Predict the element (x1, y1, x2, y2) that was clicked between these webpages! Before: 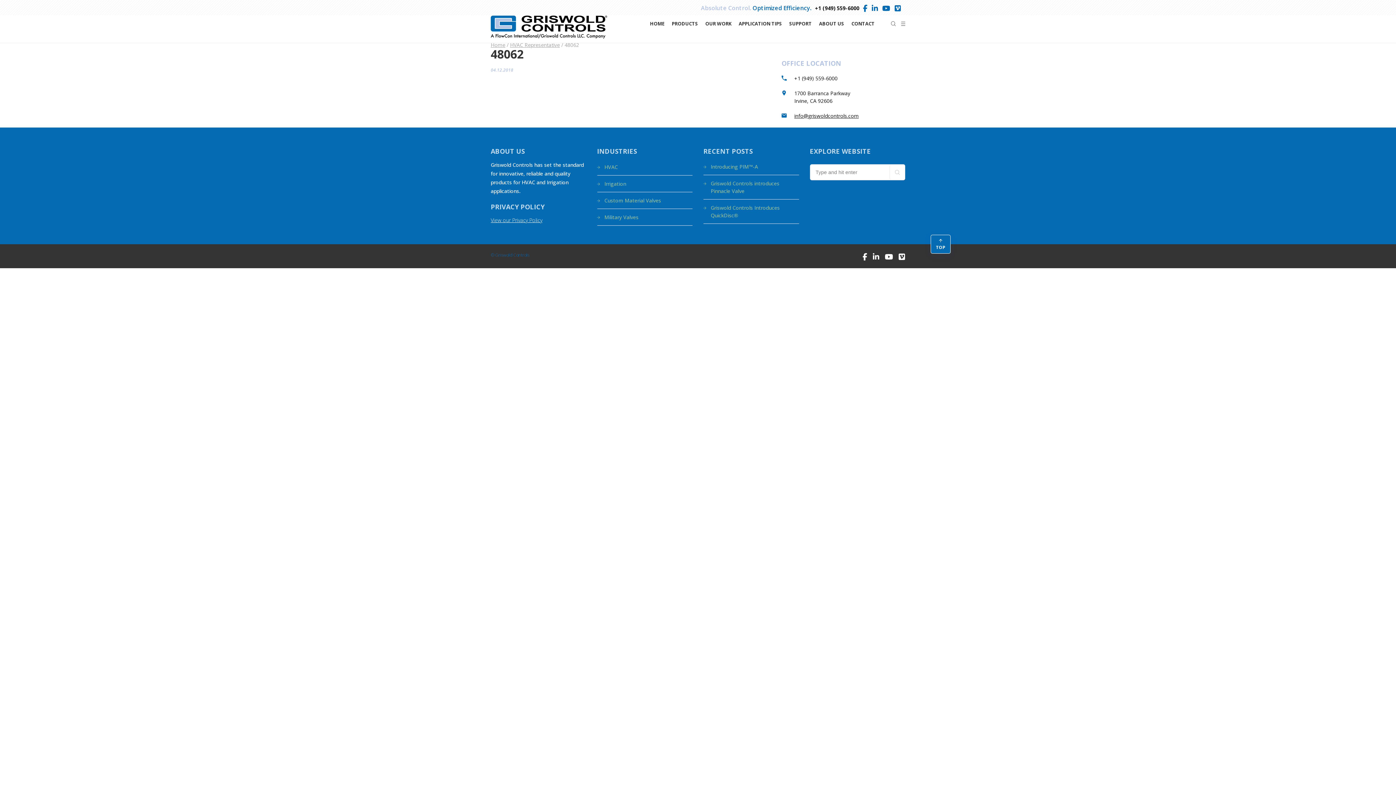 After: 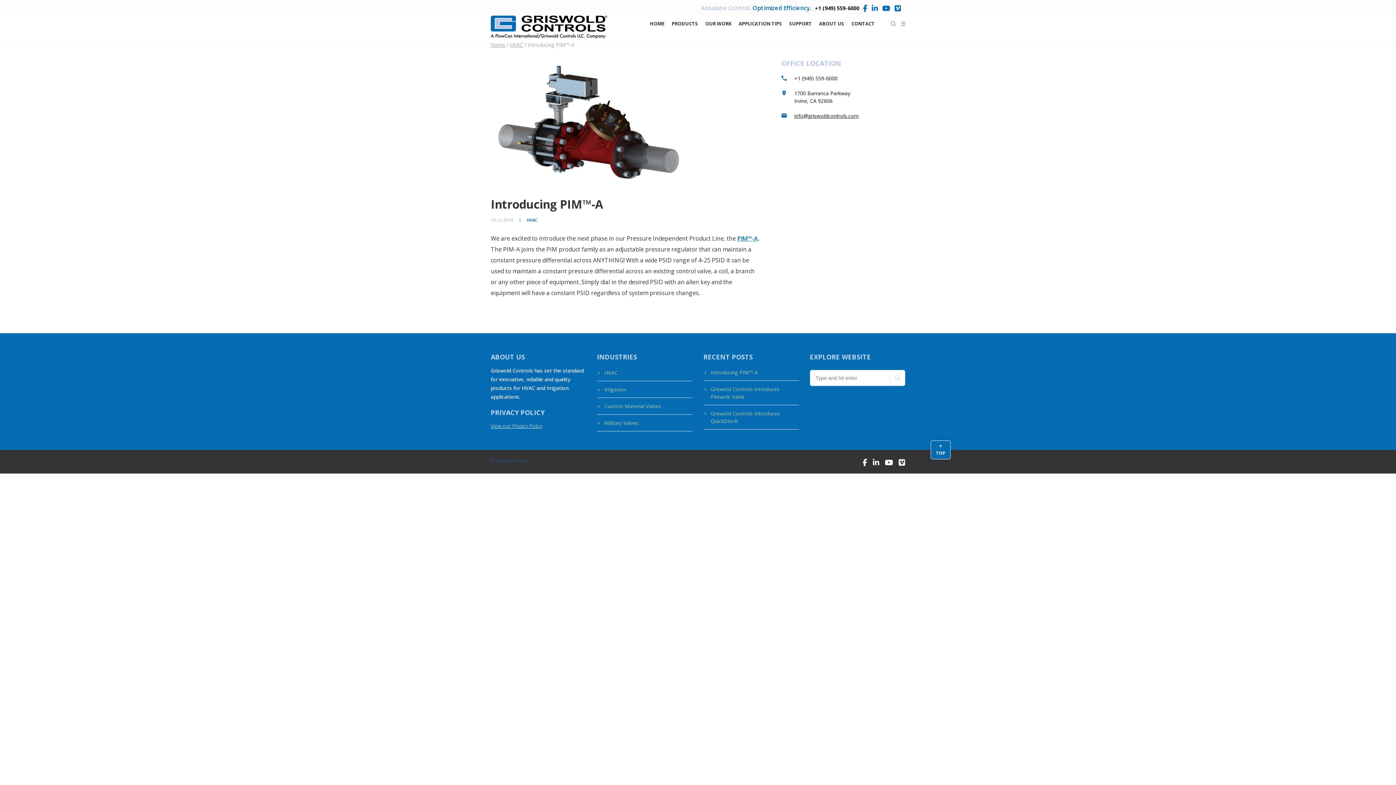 Action: label: Introducing PIM™-A bbox: (710, 163, 758, 170)